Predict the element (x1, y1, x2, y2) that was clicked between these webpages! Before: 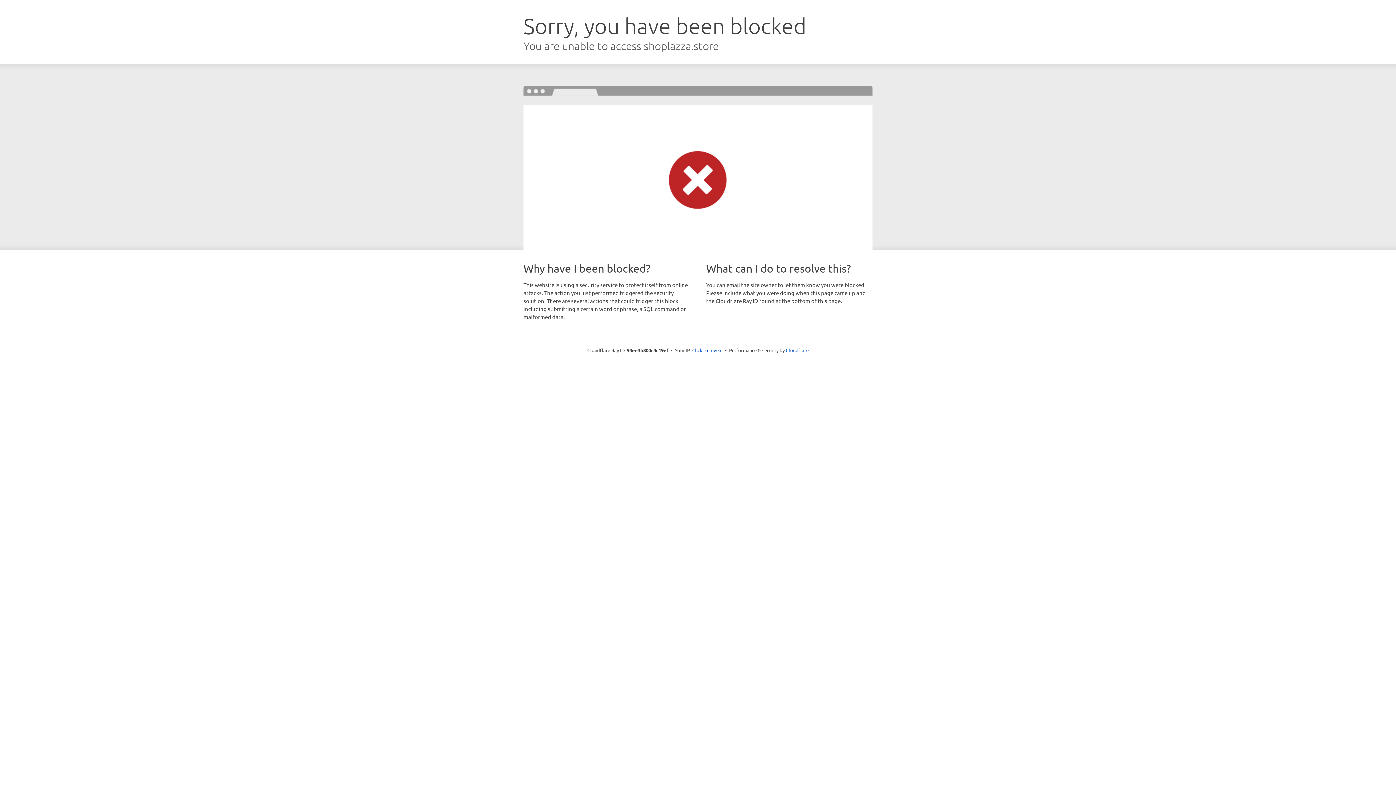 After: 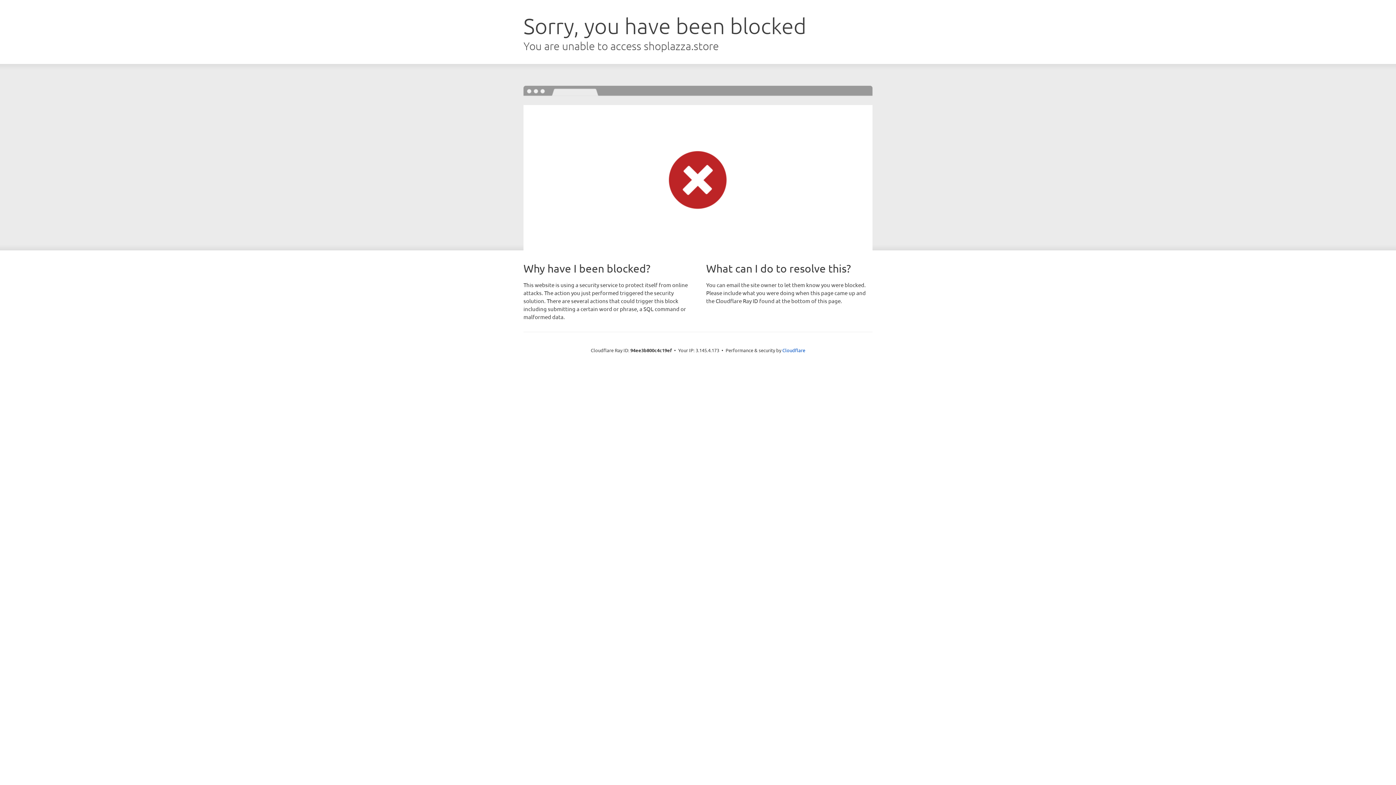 Action: bbox: (692, 346, 722, 353) label: Click to reveal